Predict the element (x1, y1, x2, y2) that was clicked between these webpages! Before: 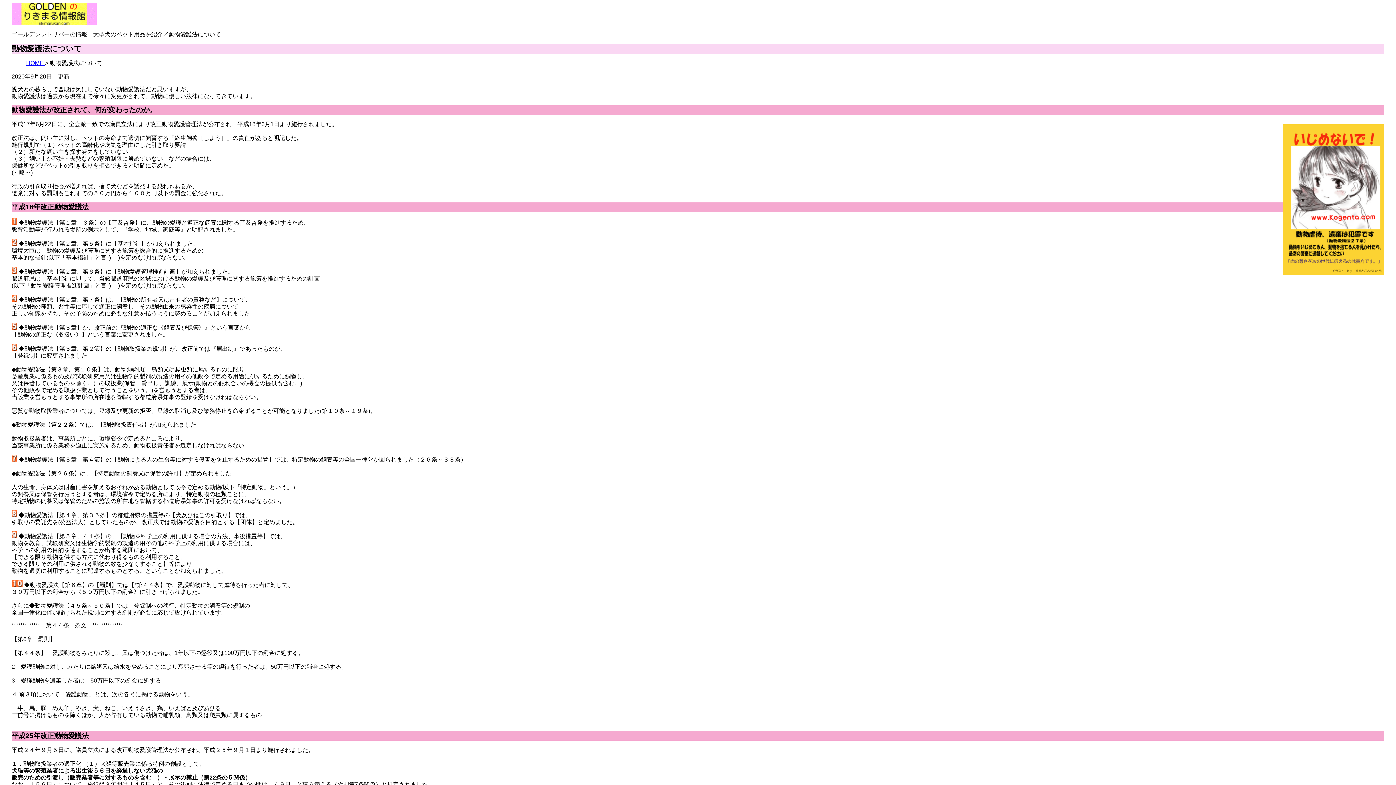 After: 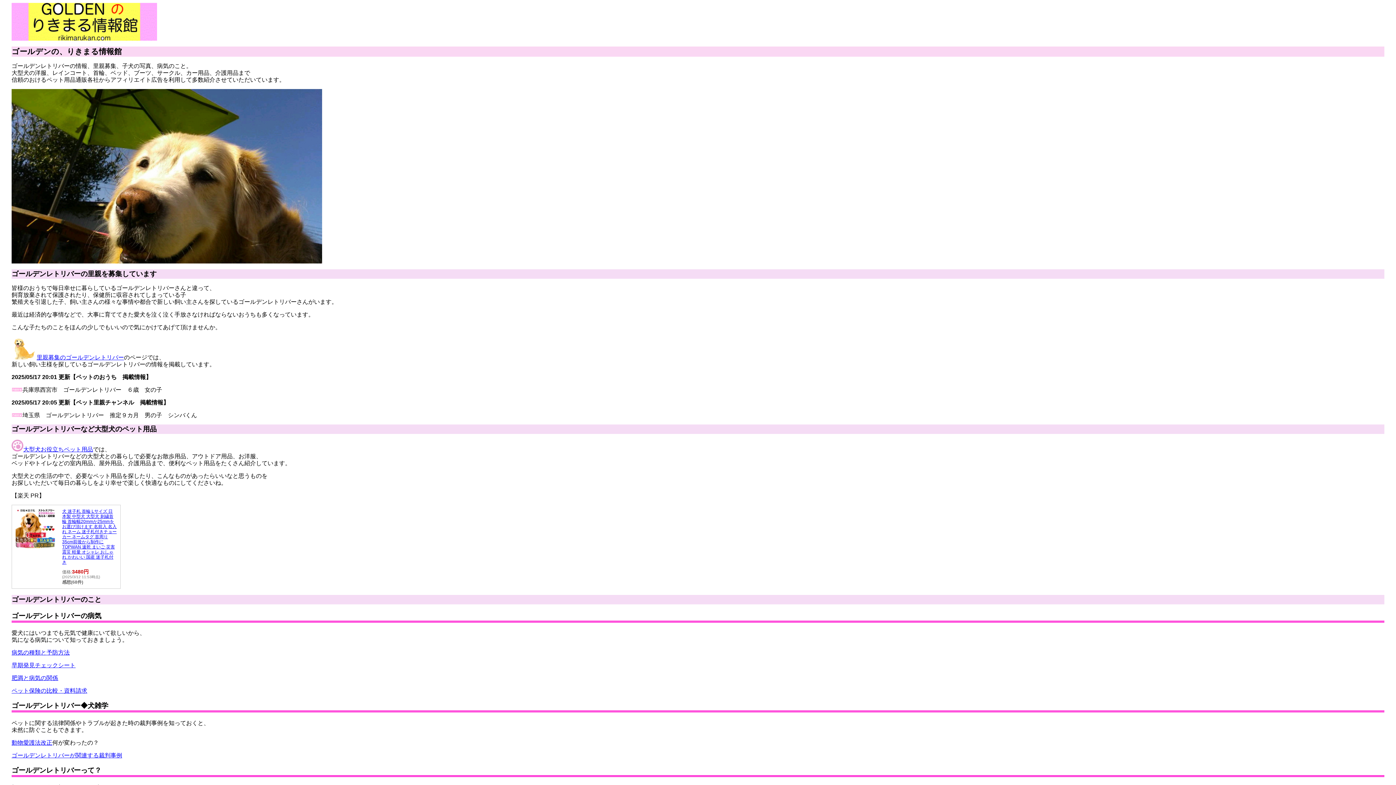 Action: bbox: (11, 20, 96, 26)